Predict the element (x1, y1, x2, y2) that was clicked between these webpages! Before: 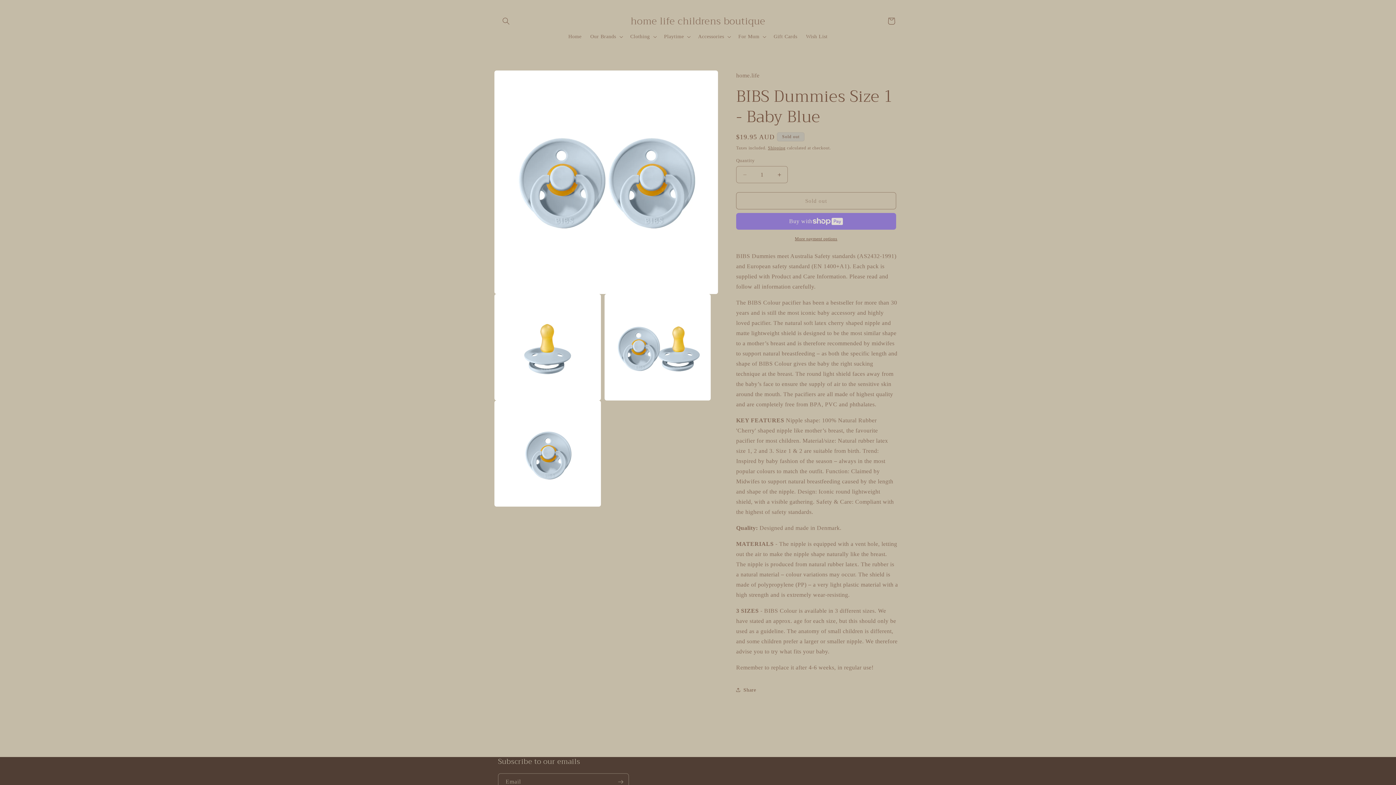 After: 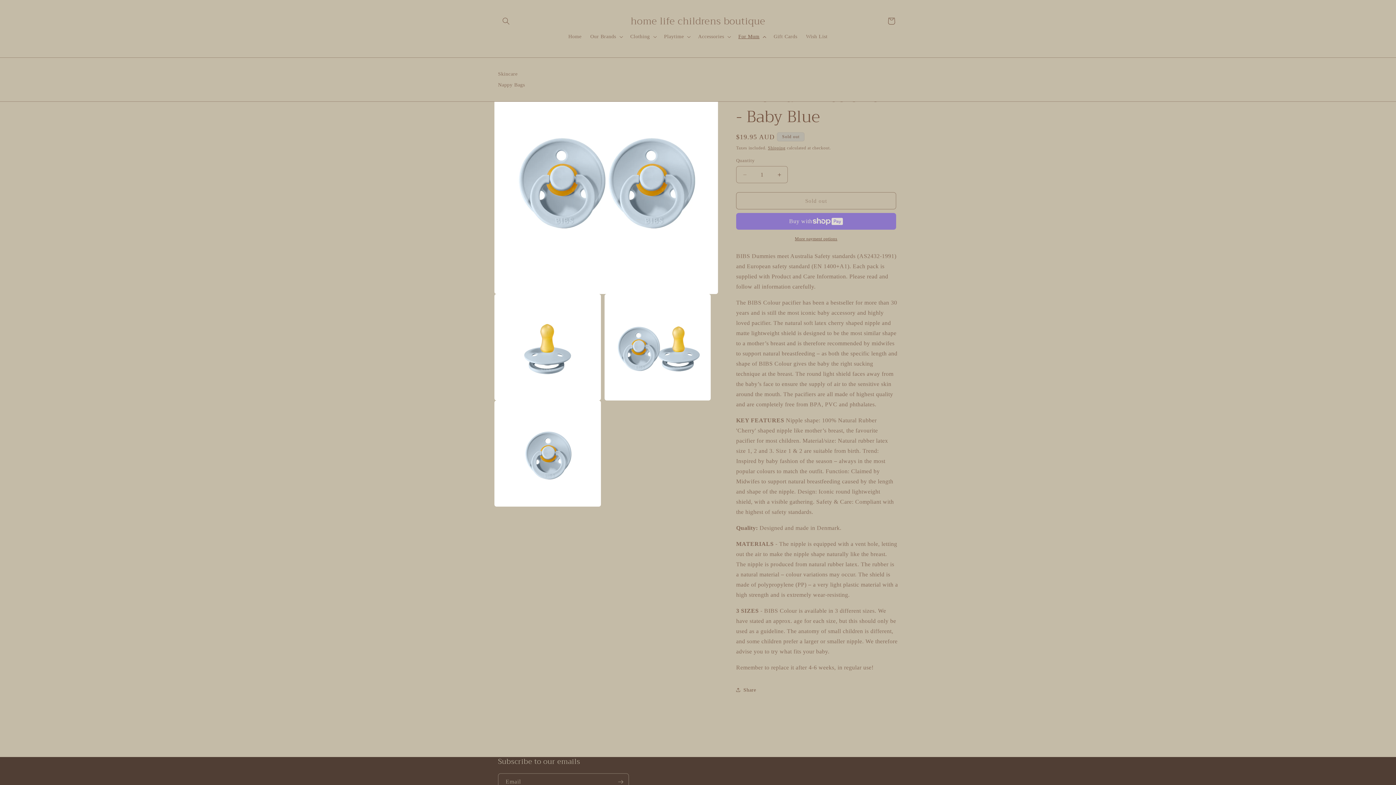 Action: bbox: (734, 29, 769, 44) label: For Mum